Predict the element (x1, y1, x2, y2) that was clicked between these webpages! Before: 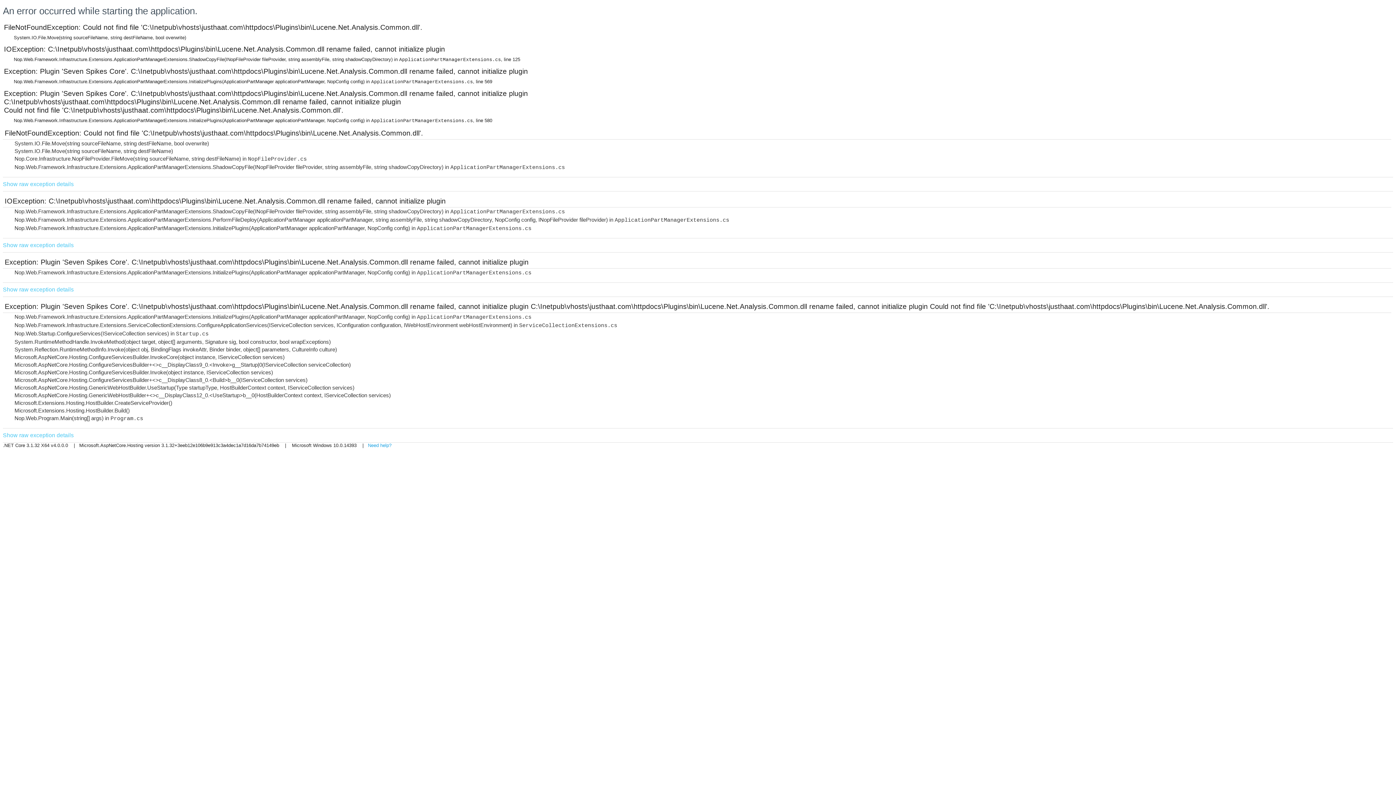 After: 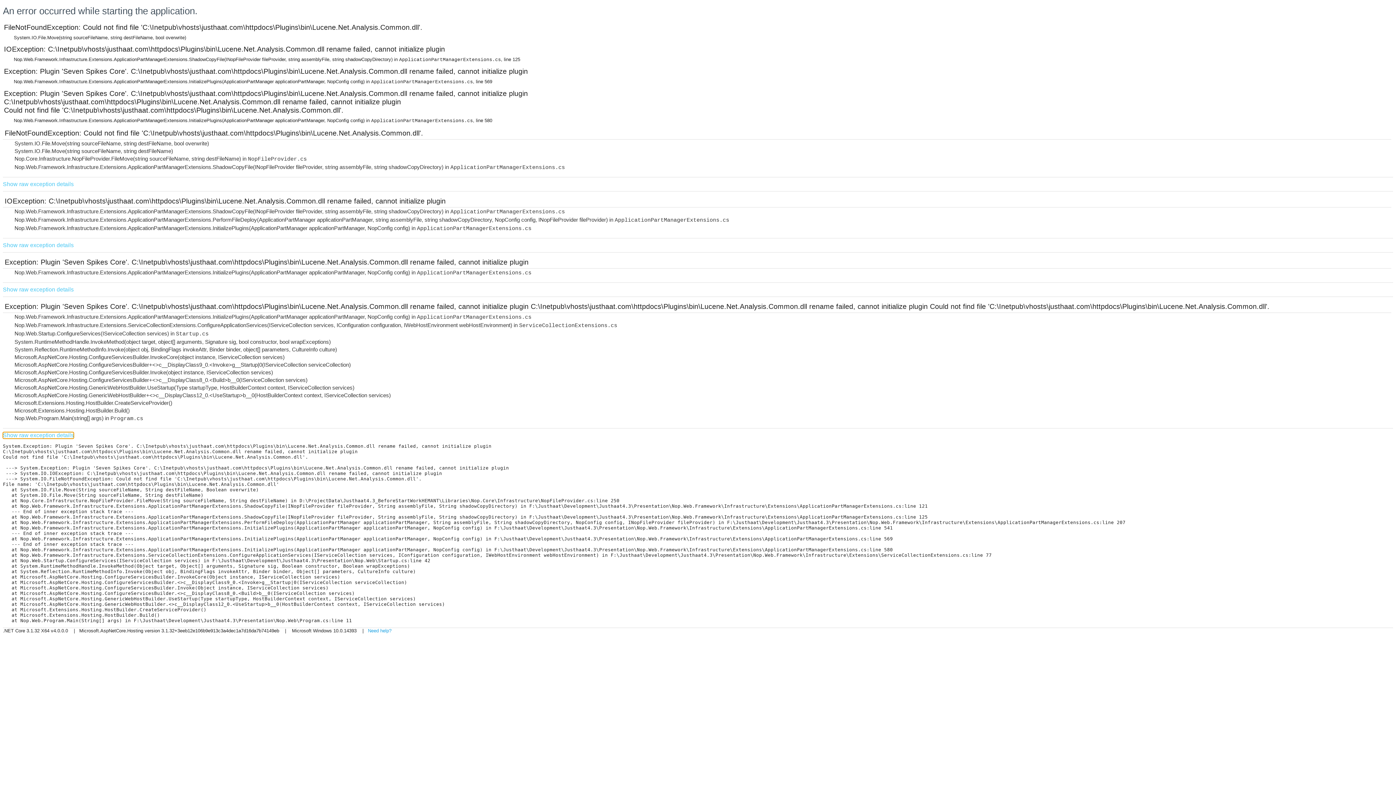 Action: bbox: (2, 432, 73, 438) label: Show raw exception details